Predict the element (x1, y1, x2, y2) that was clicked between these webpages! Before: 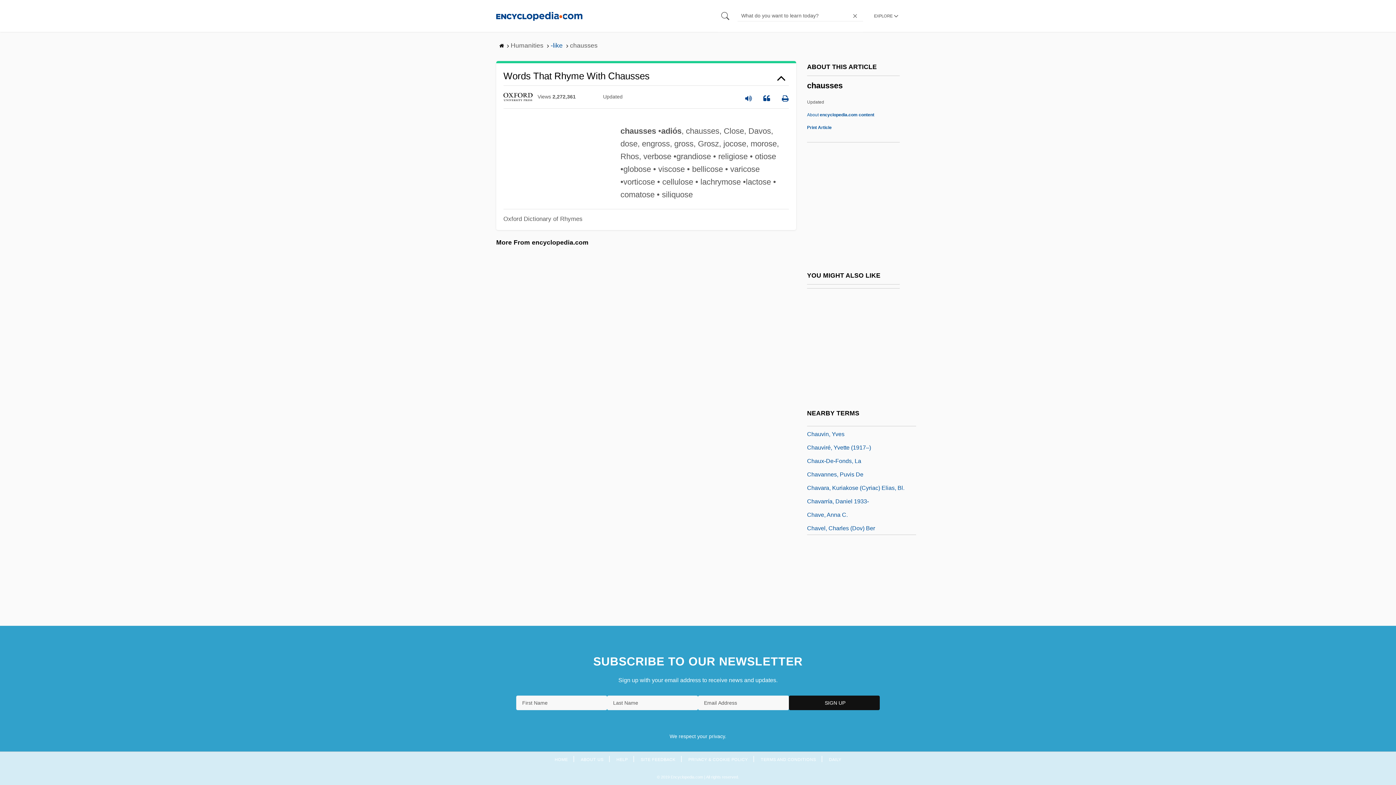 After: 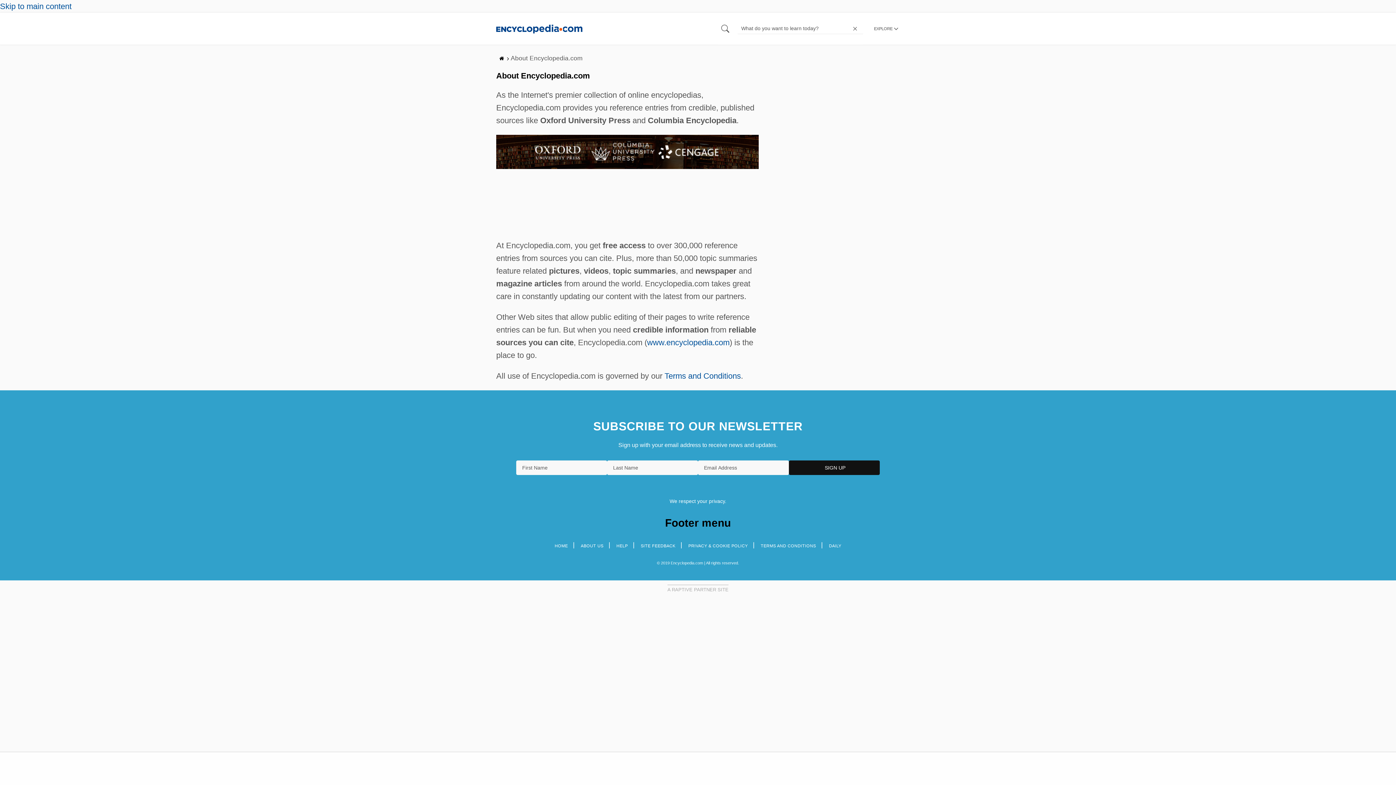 Action: label: About encyclopedia.com content bbox: (807, 112, 874, 117)